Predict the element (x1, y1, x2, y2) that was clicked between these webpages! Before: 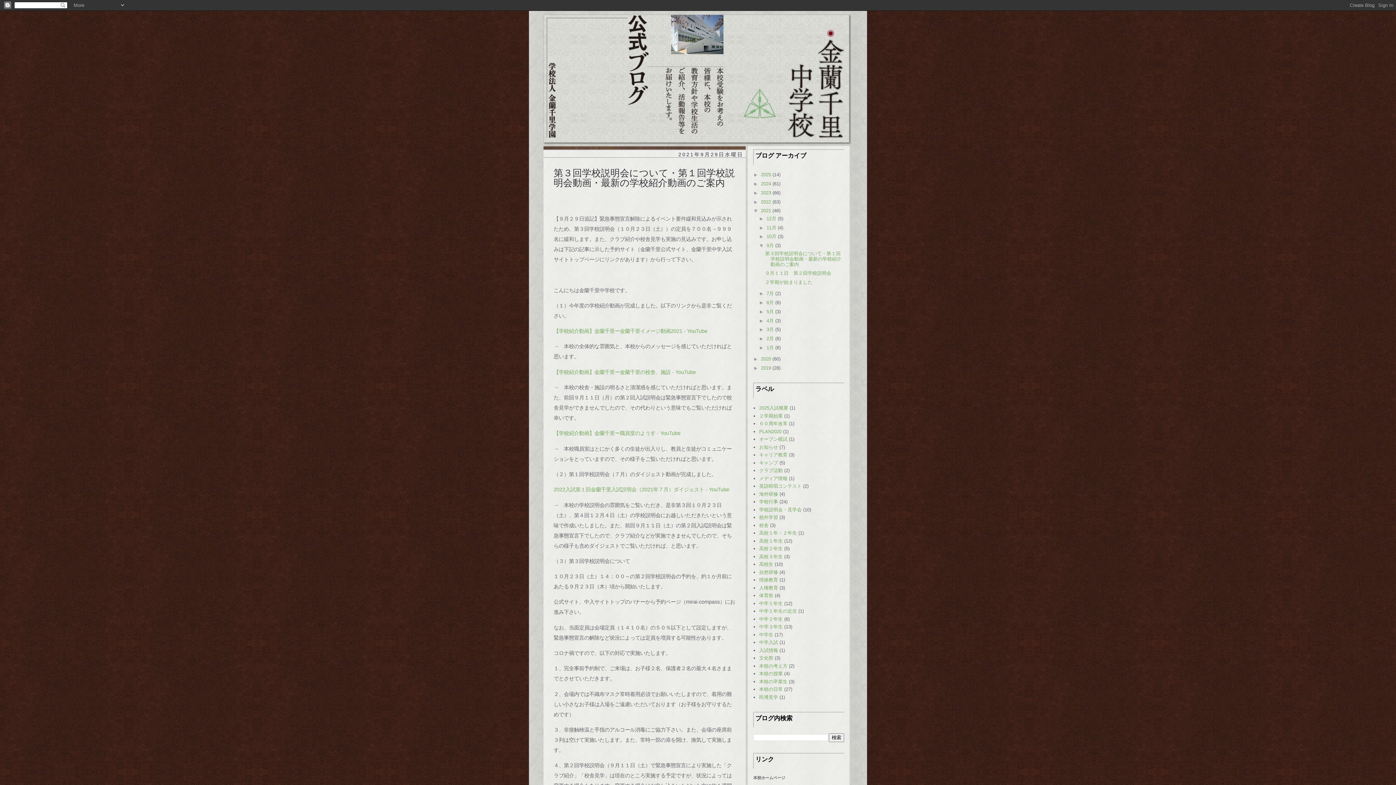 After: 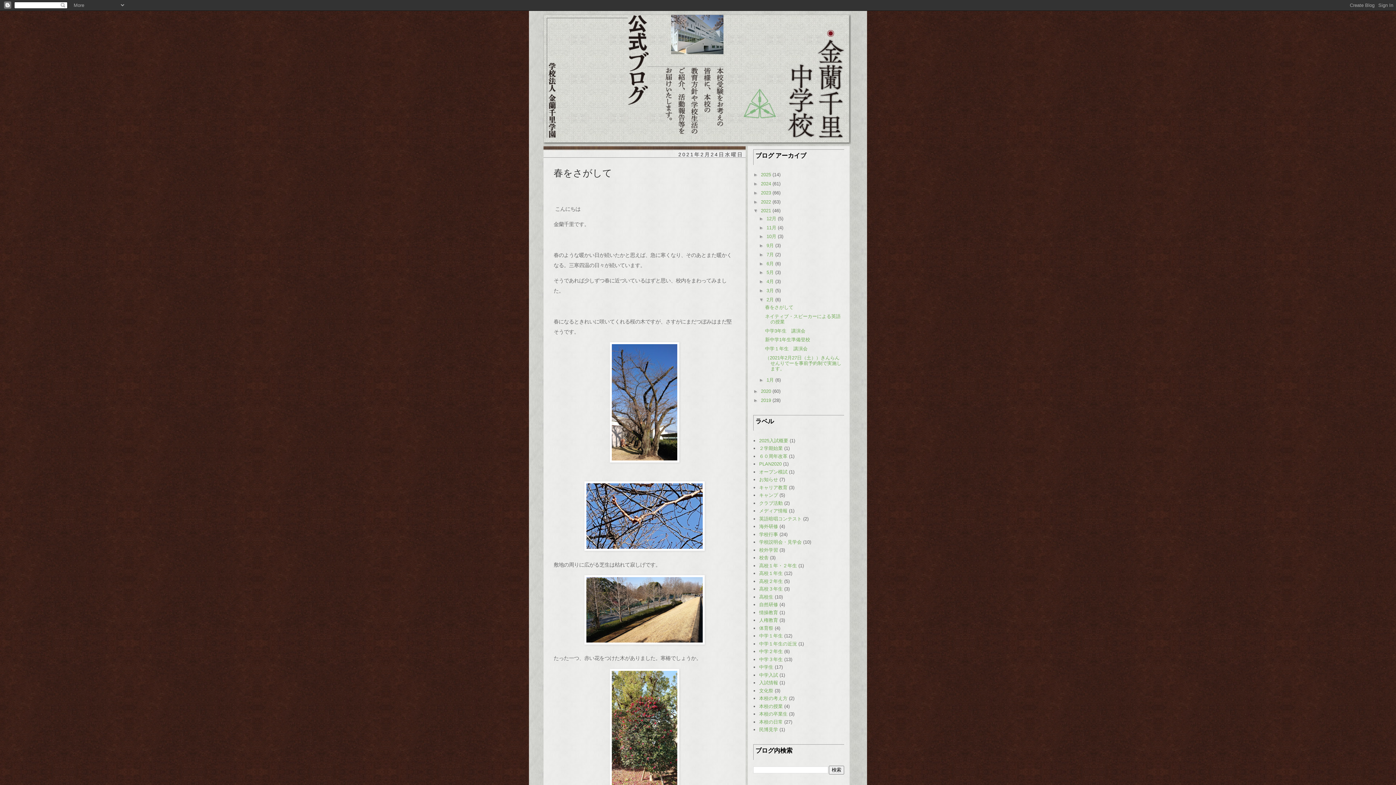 Action: label: 2月  bbox: (766, 336, 775, 341)